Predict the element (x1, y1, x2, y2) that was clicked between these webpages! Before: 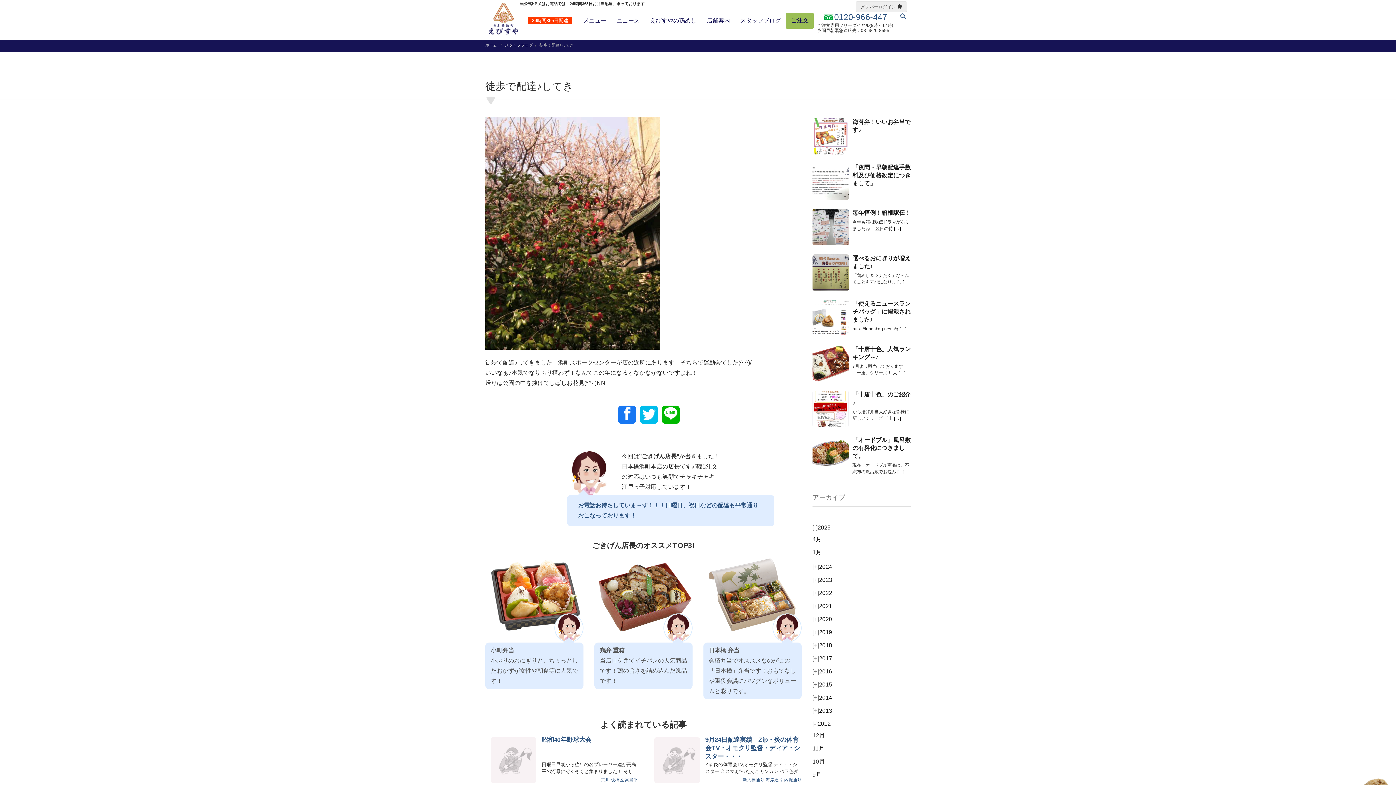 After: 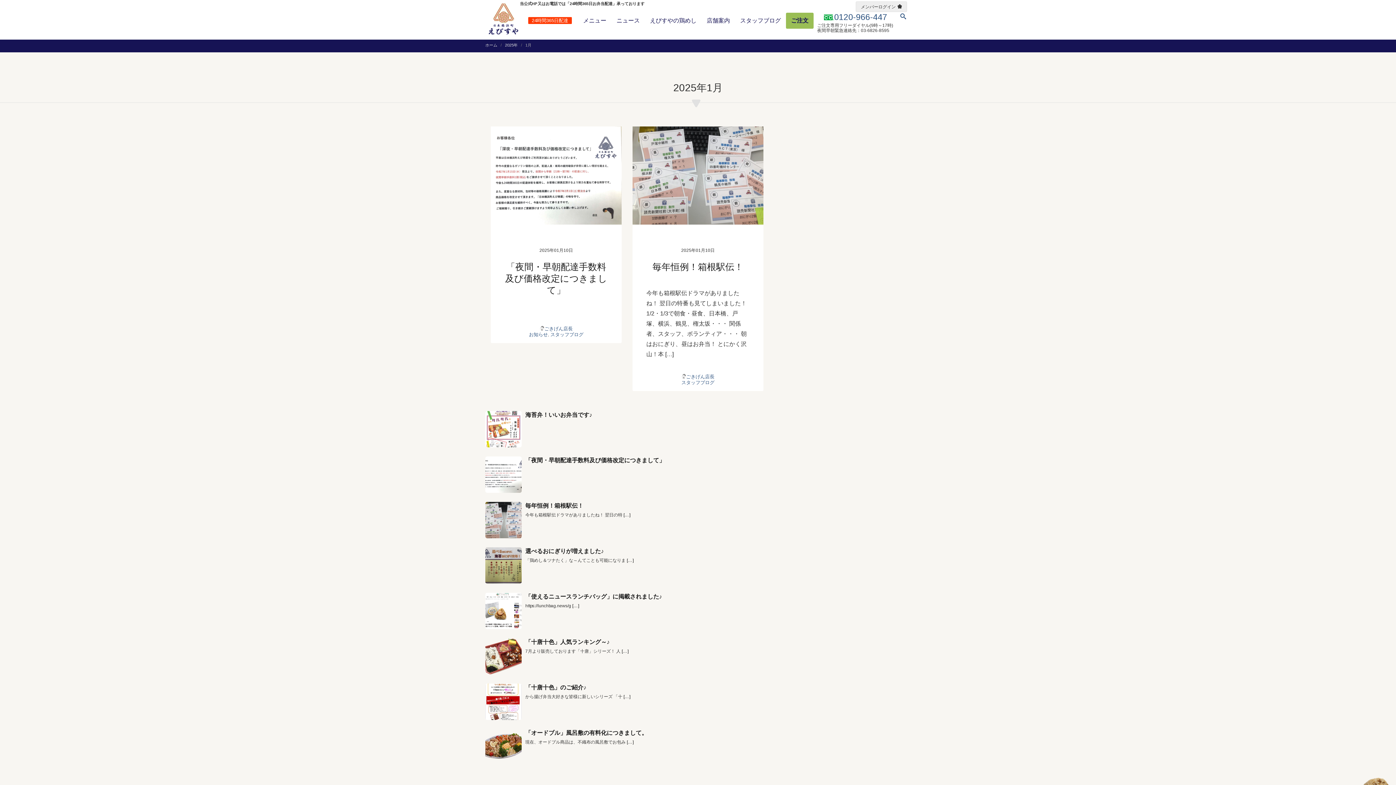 Action: label: 1月 bbox: (812, 549, 821, 555)